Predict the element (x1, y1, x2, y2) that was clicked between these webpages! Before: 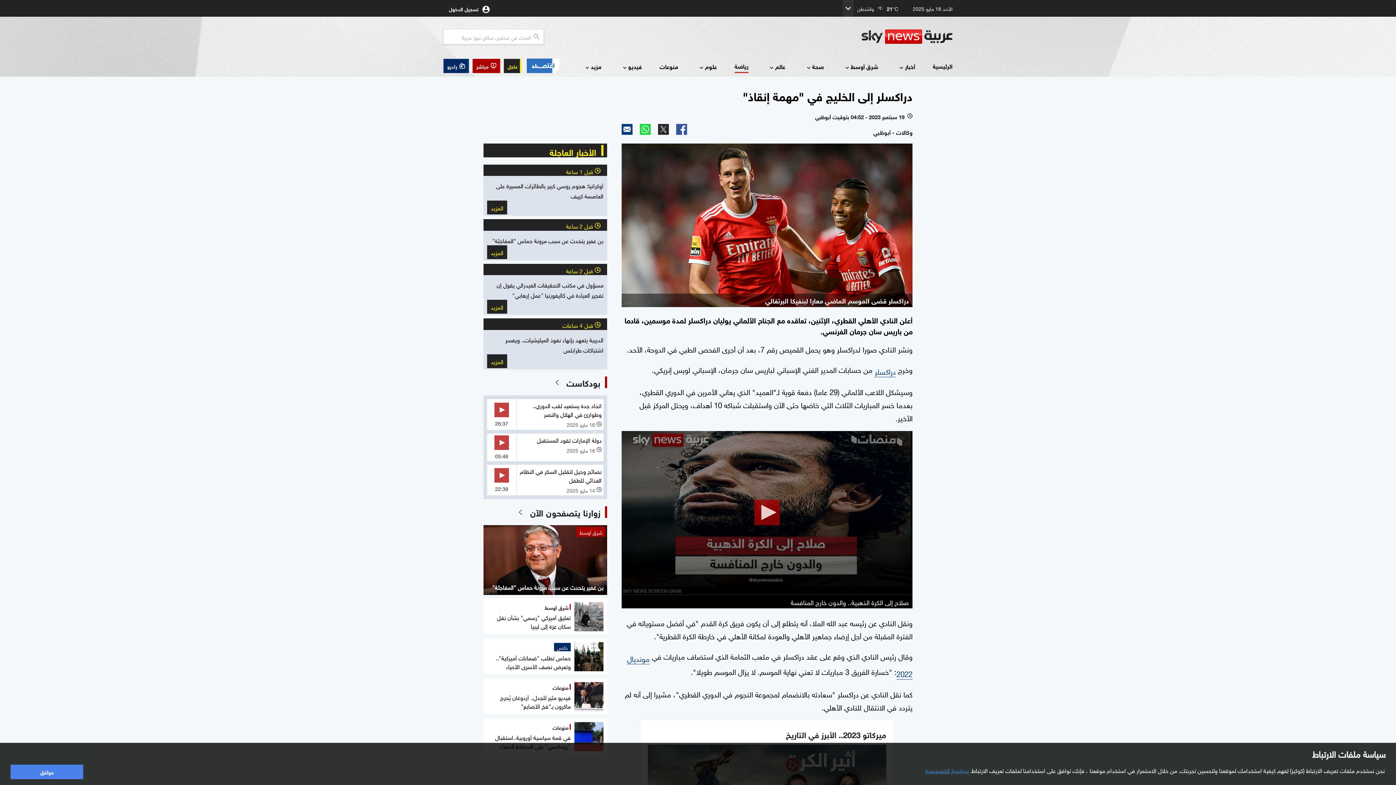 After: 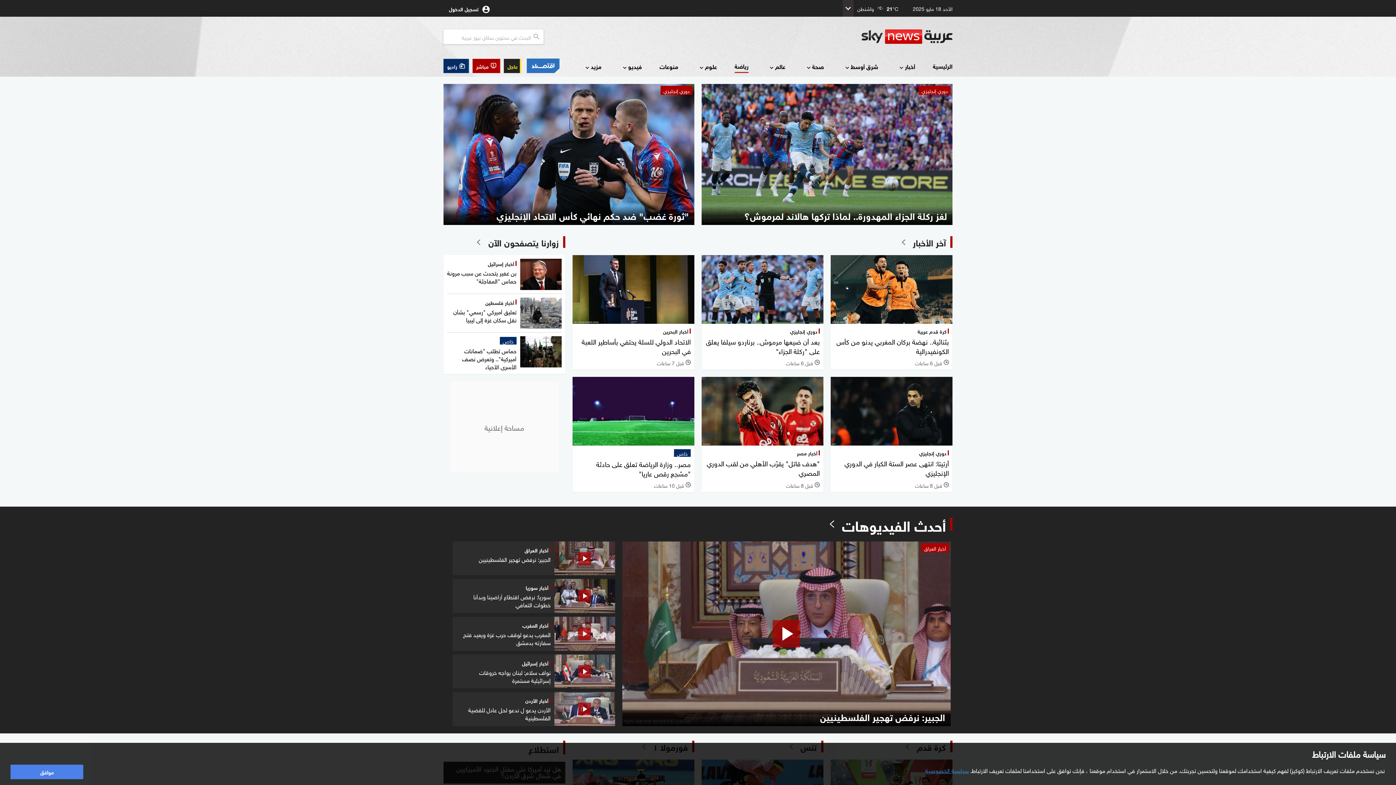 Action: bbox: (734, 61, 748, 72) label: رياضة